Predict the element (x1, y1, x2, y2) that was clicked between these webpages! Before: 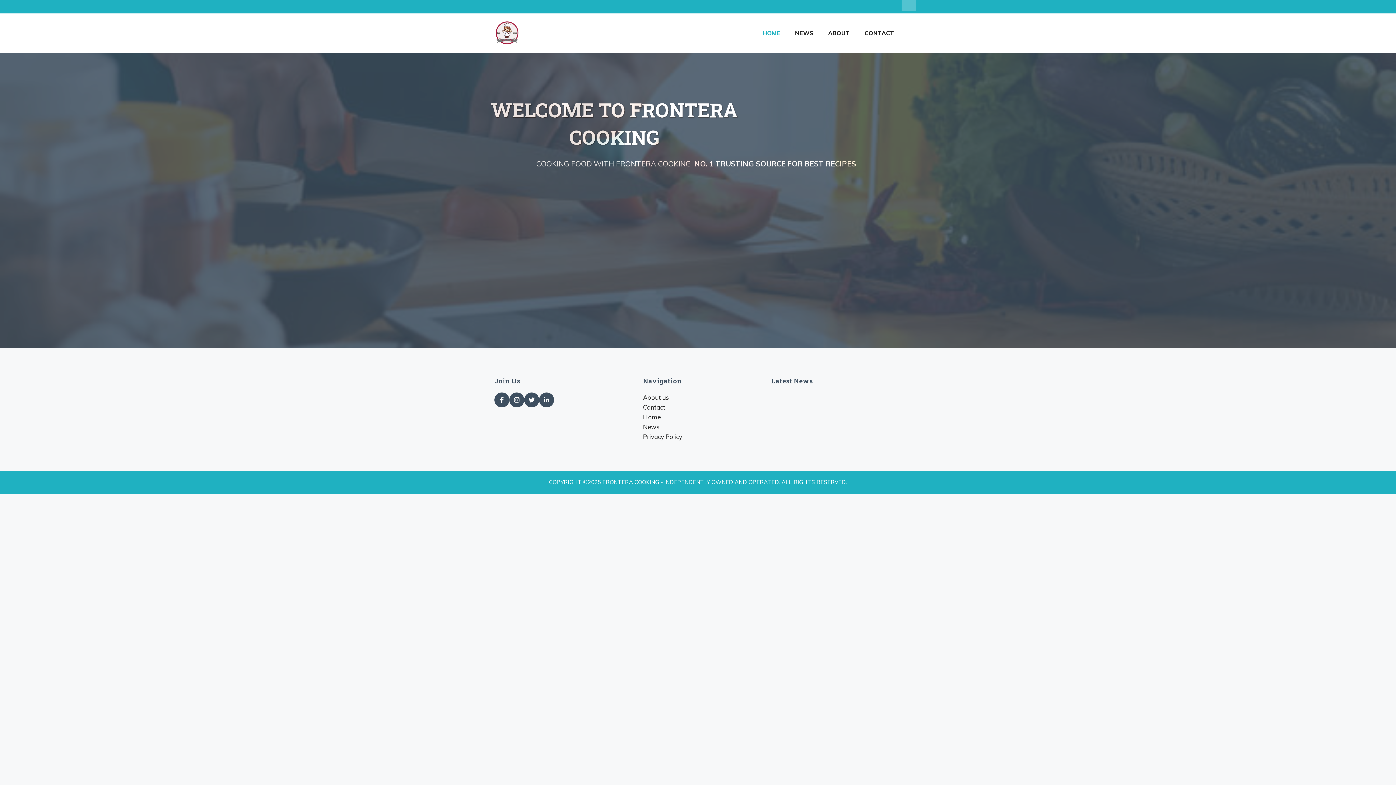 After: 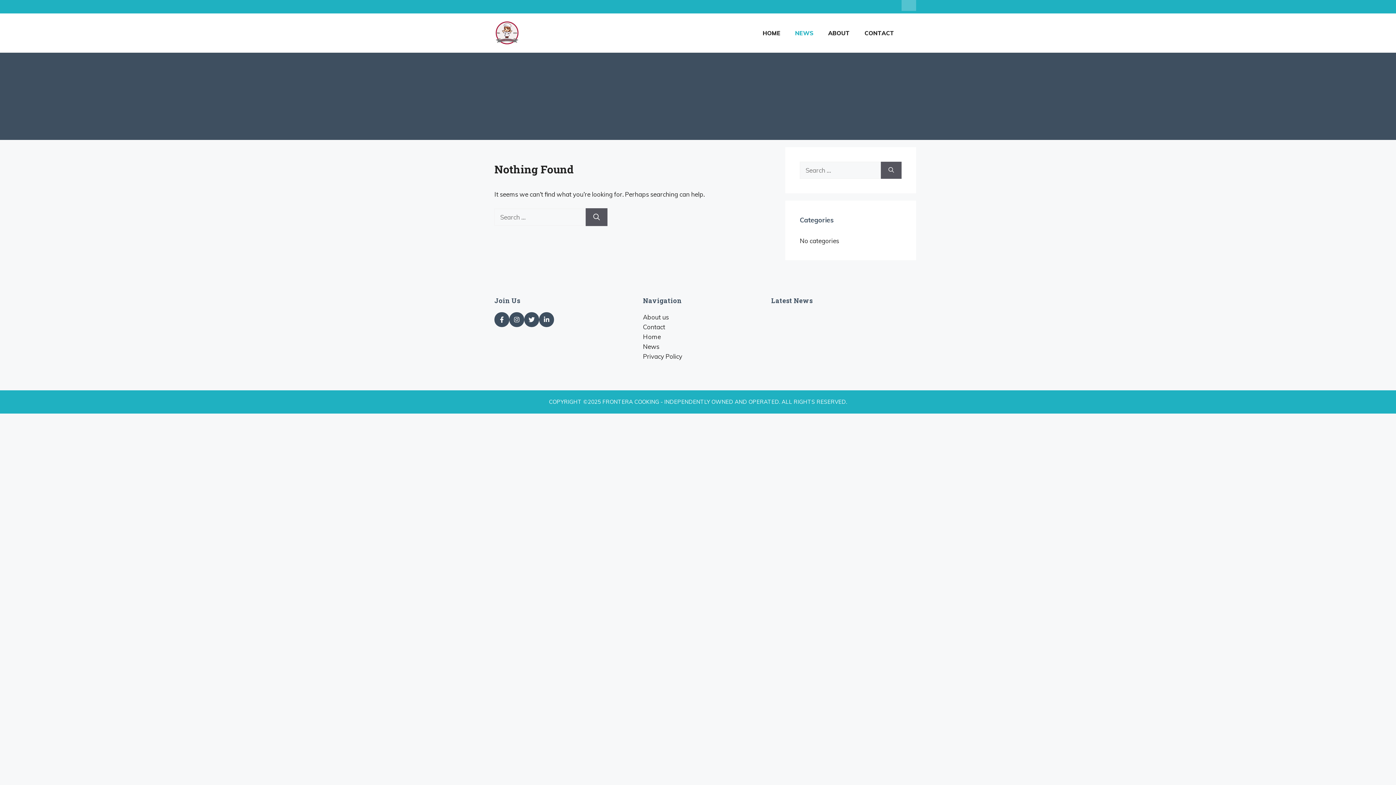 Action: label: NEWS bbox: (788, 22, 821, 43)